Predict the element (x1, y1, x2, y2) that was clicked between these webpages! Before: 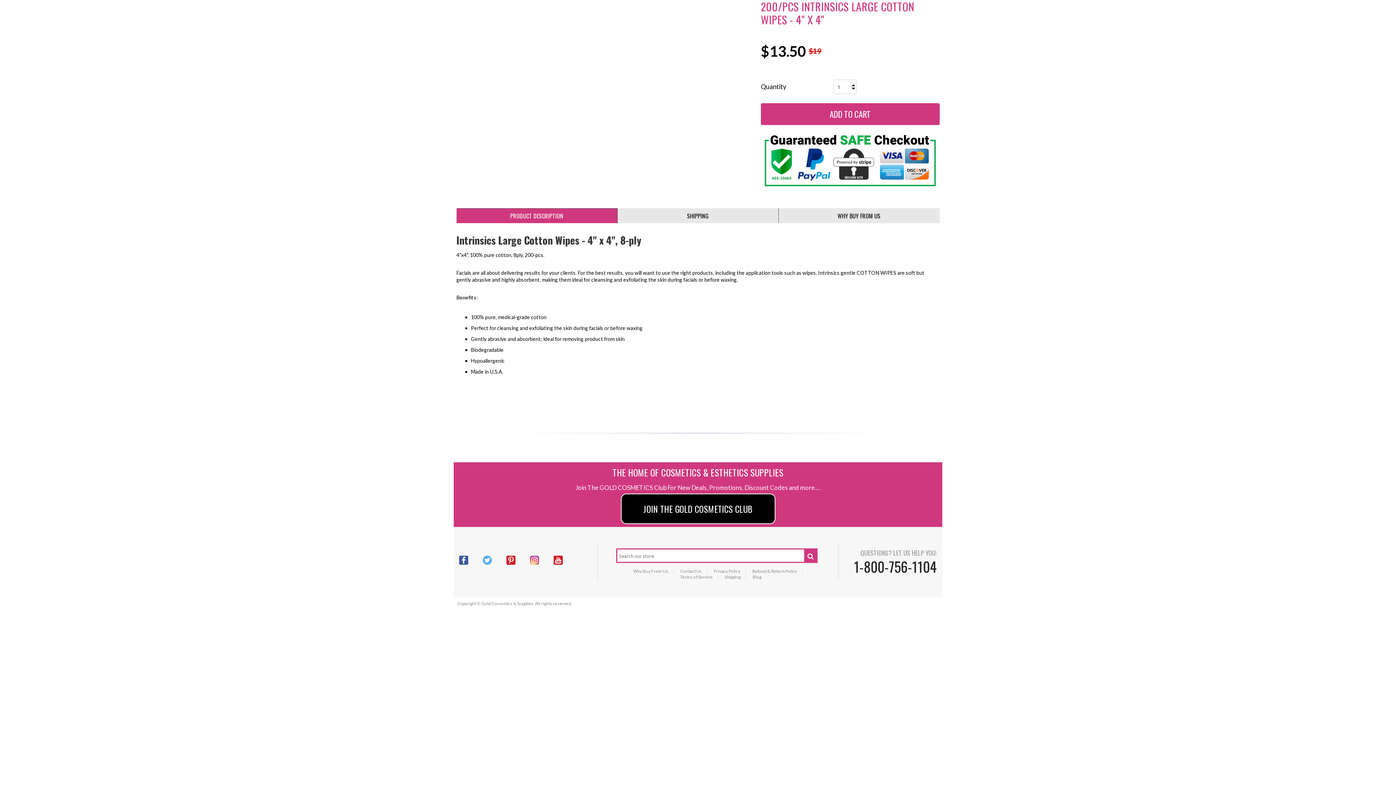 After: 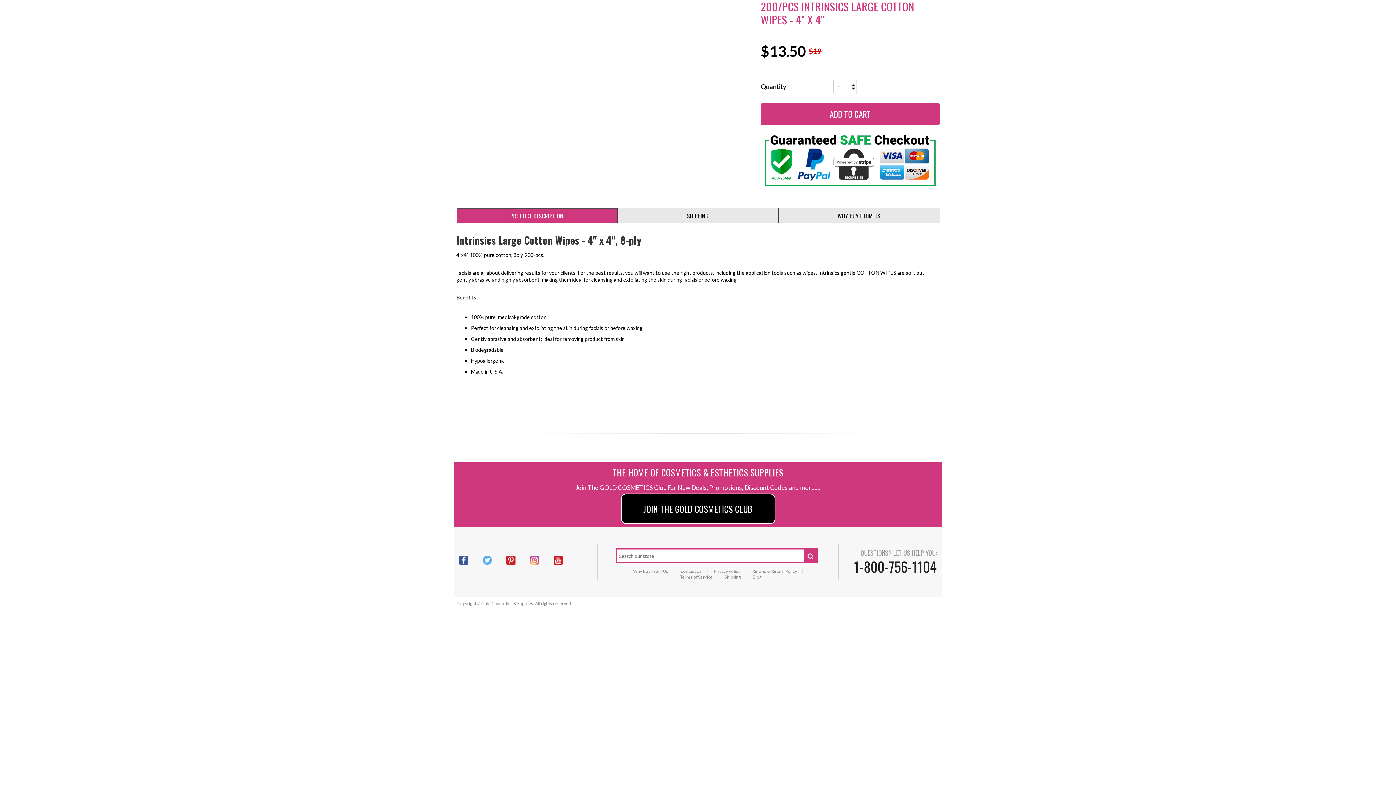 Action: bbox: (530, 556, 553, 565)